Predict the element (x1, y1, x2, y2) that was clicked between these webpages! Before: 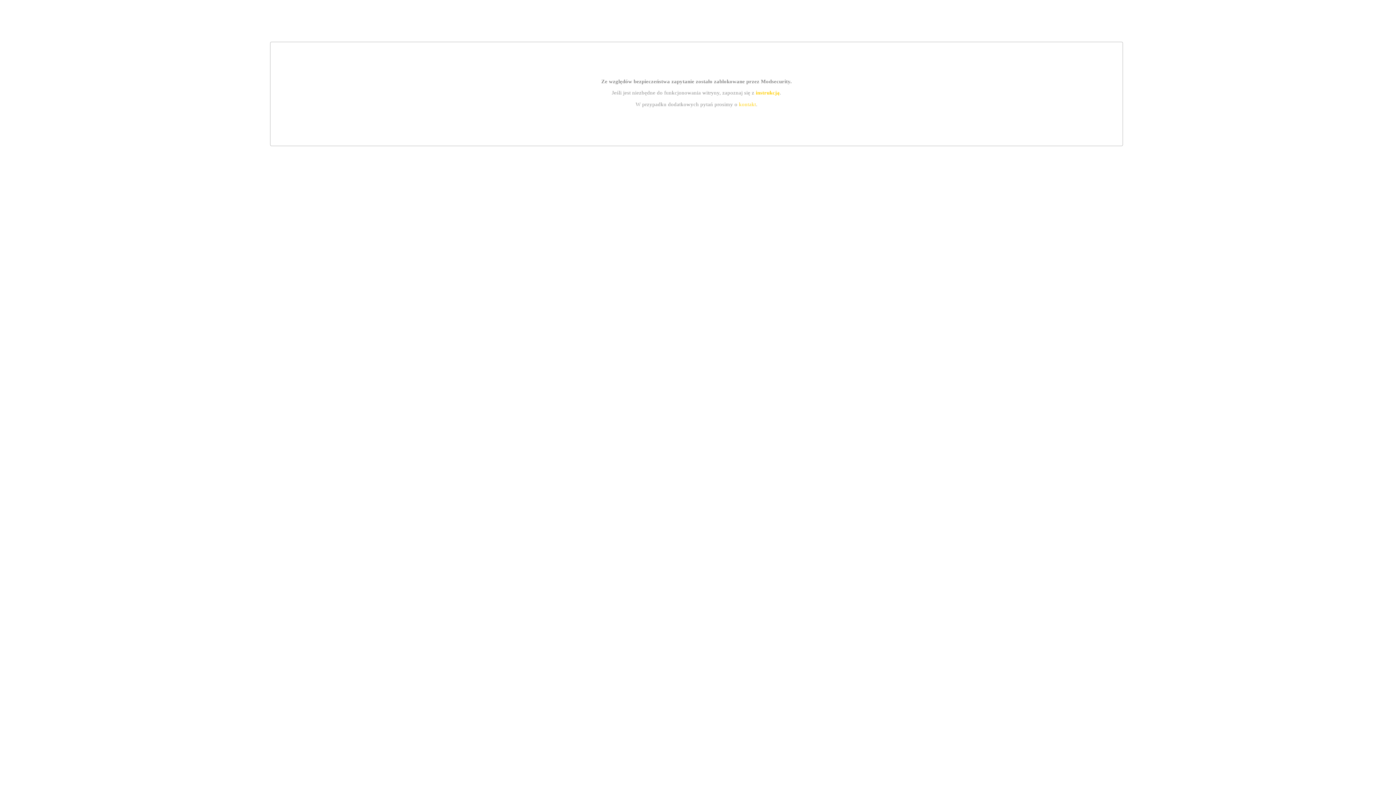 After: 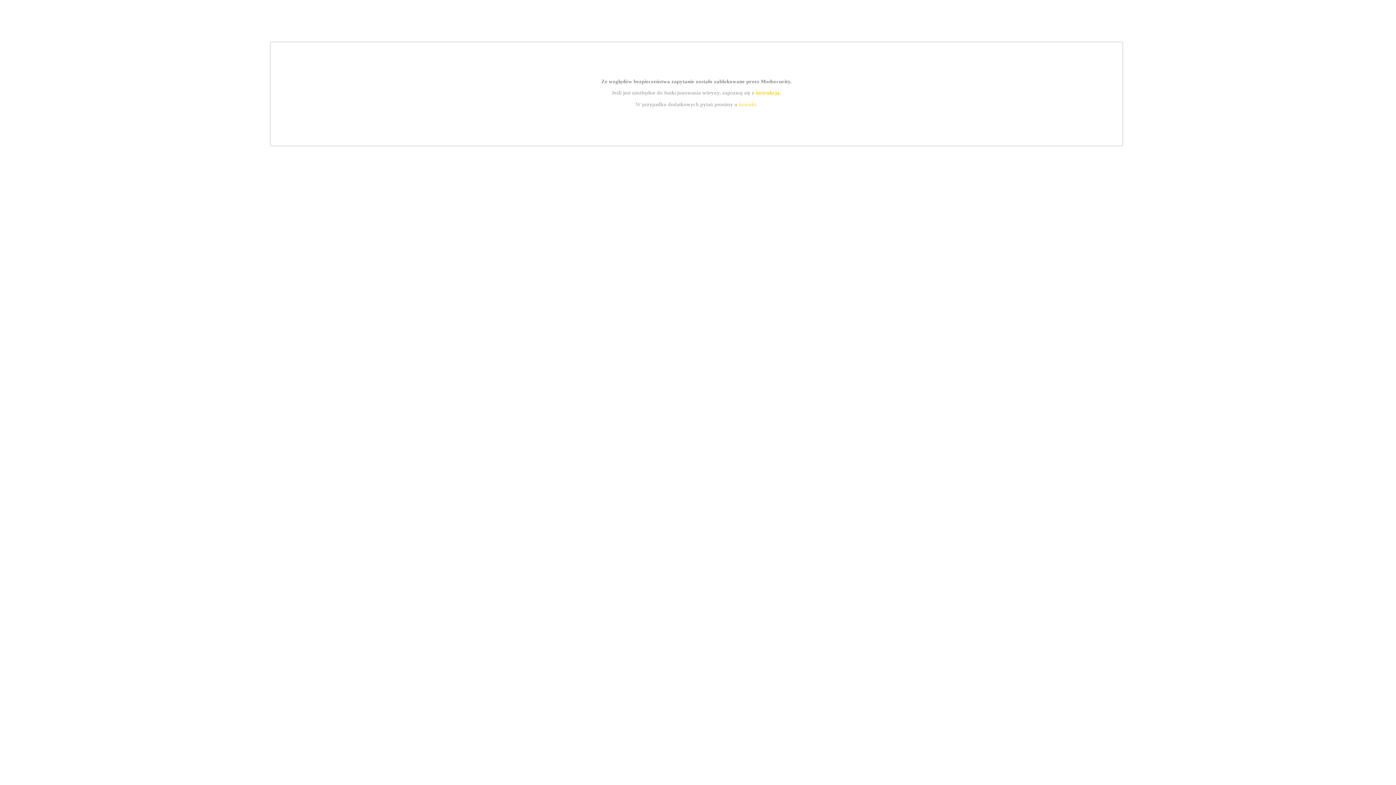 Action: label: instrukcją bbox: (755, 89, 779, 95)